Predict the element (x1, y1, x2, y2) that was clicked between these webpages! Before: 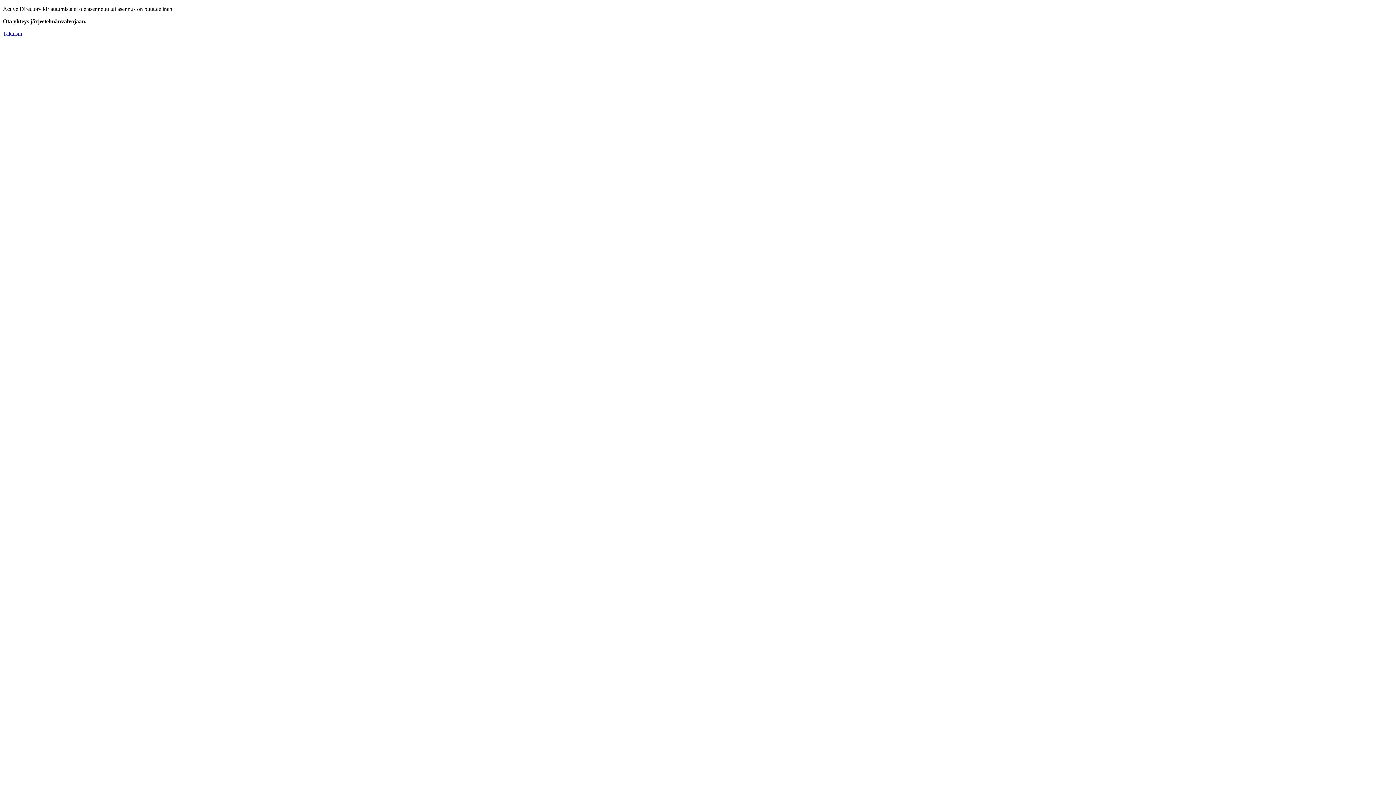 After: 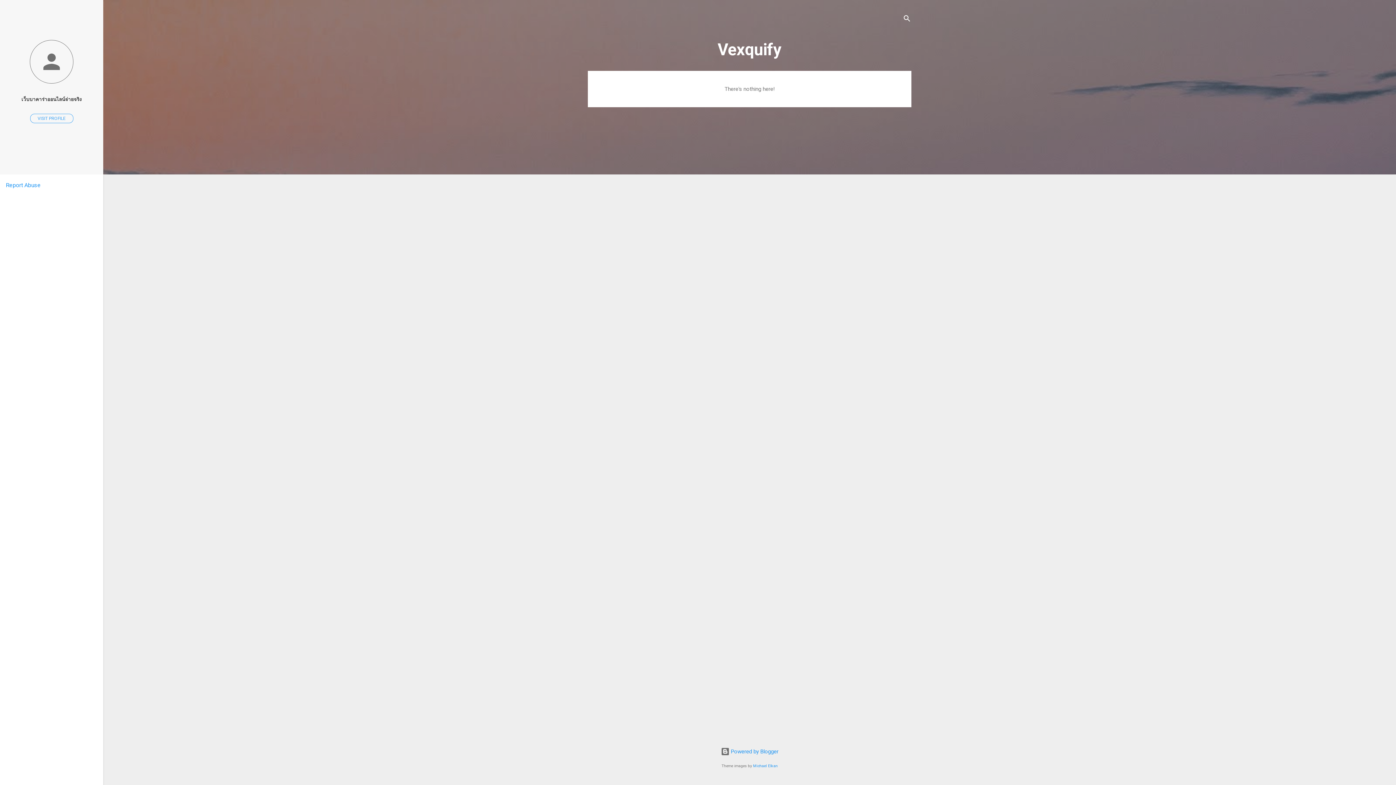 Action: label: Takaisin bbox: (2, 30, 22, 36)